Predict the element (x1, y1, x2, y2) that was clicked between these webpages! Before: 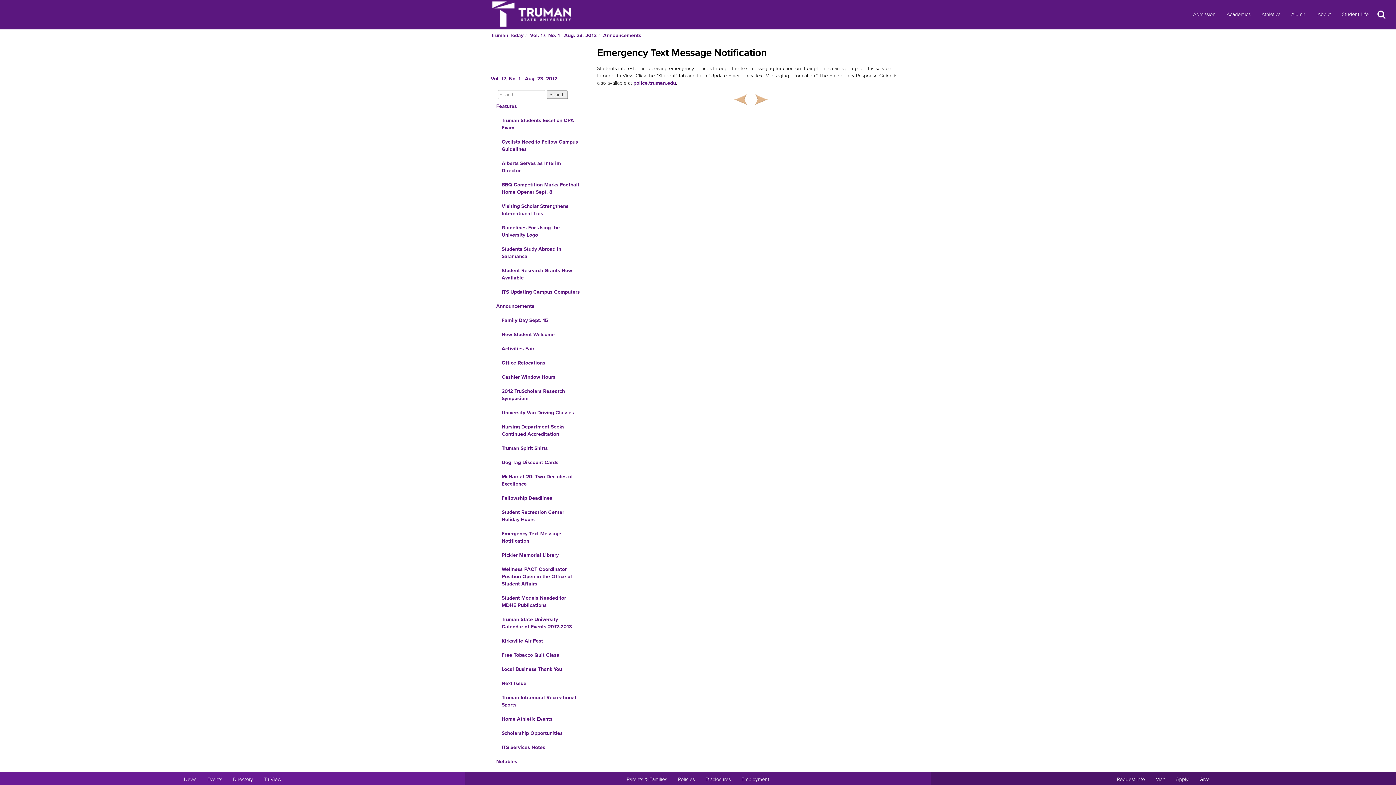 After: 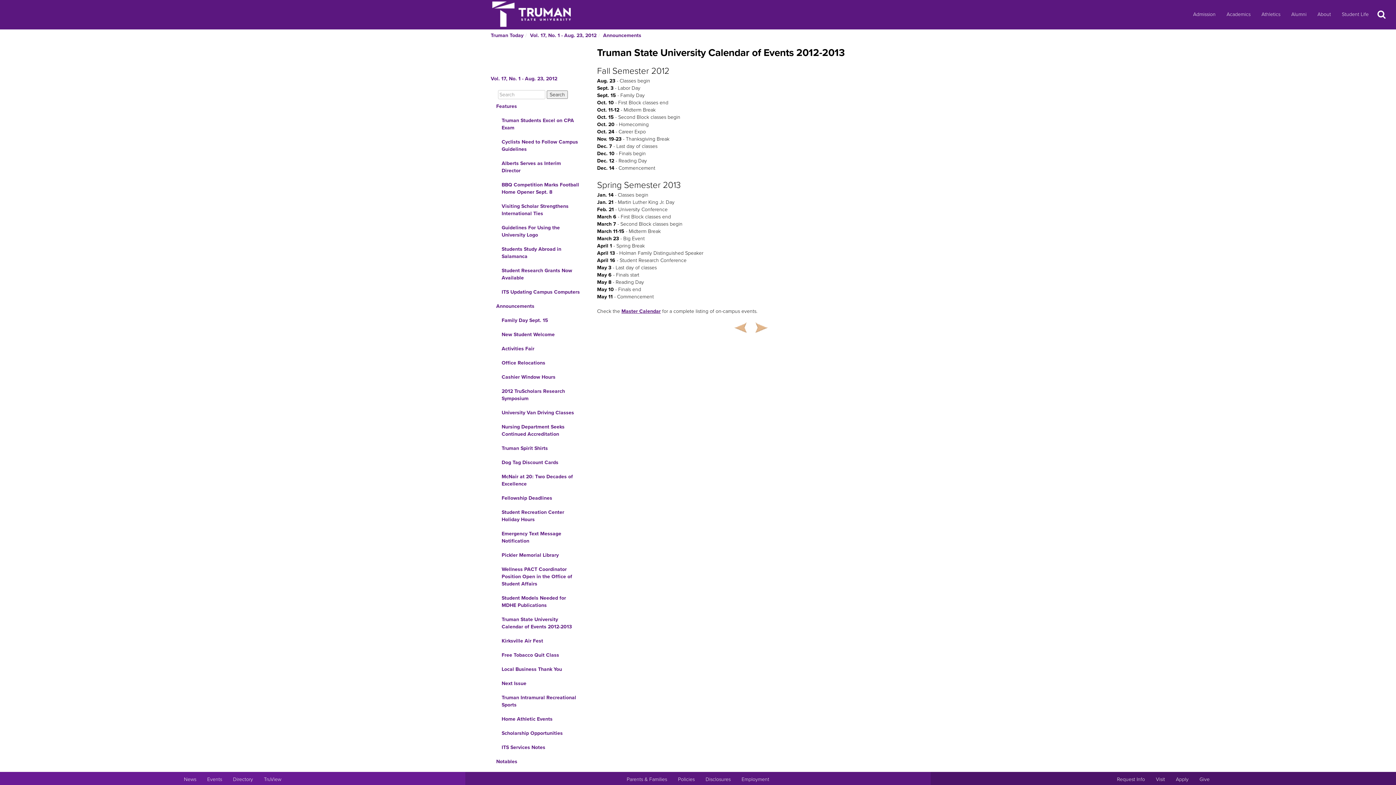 Action: bbox: (490, 612, 586, 634) label: Truman State University Calendar of Events 2012-2013